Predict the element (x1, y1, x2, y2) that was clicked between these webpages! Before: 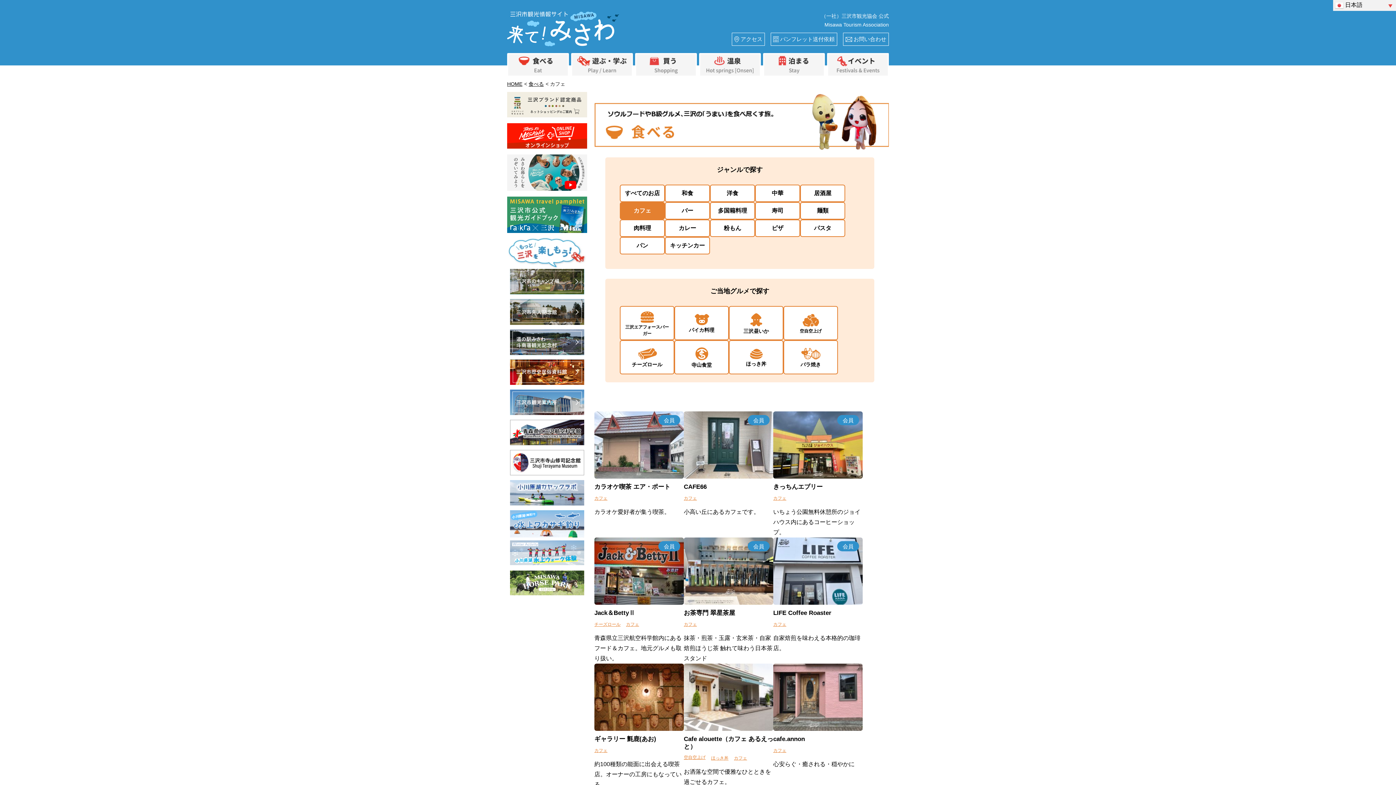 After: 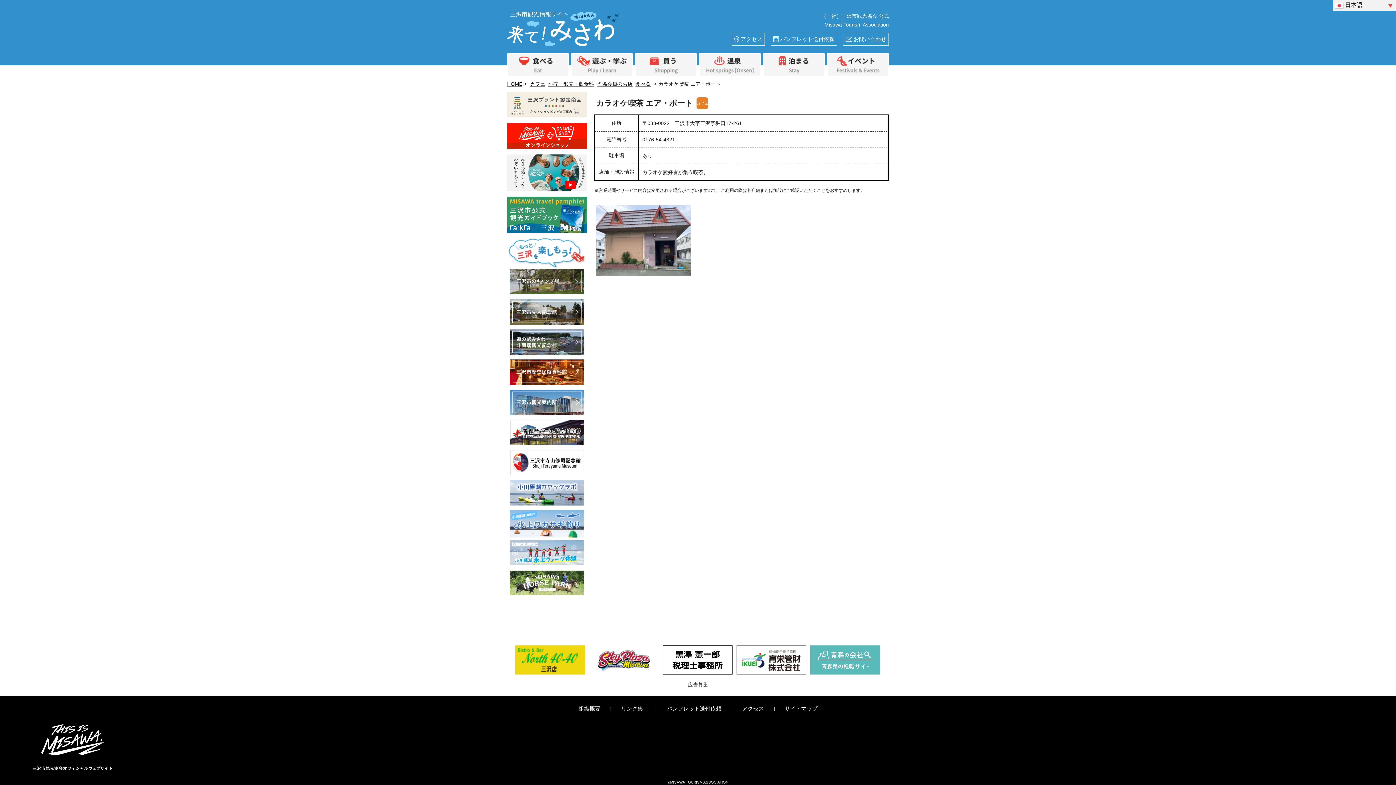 Action: label: カラオケ喫茶 エア・ポート bbox: (594, 483, 684, 494)